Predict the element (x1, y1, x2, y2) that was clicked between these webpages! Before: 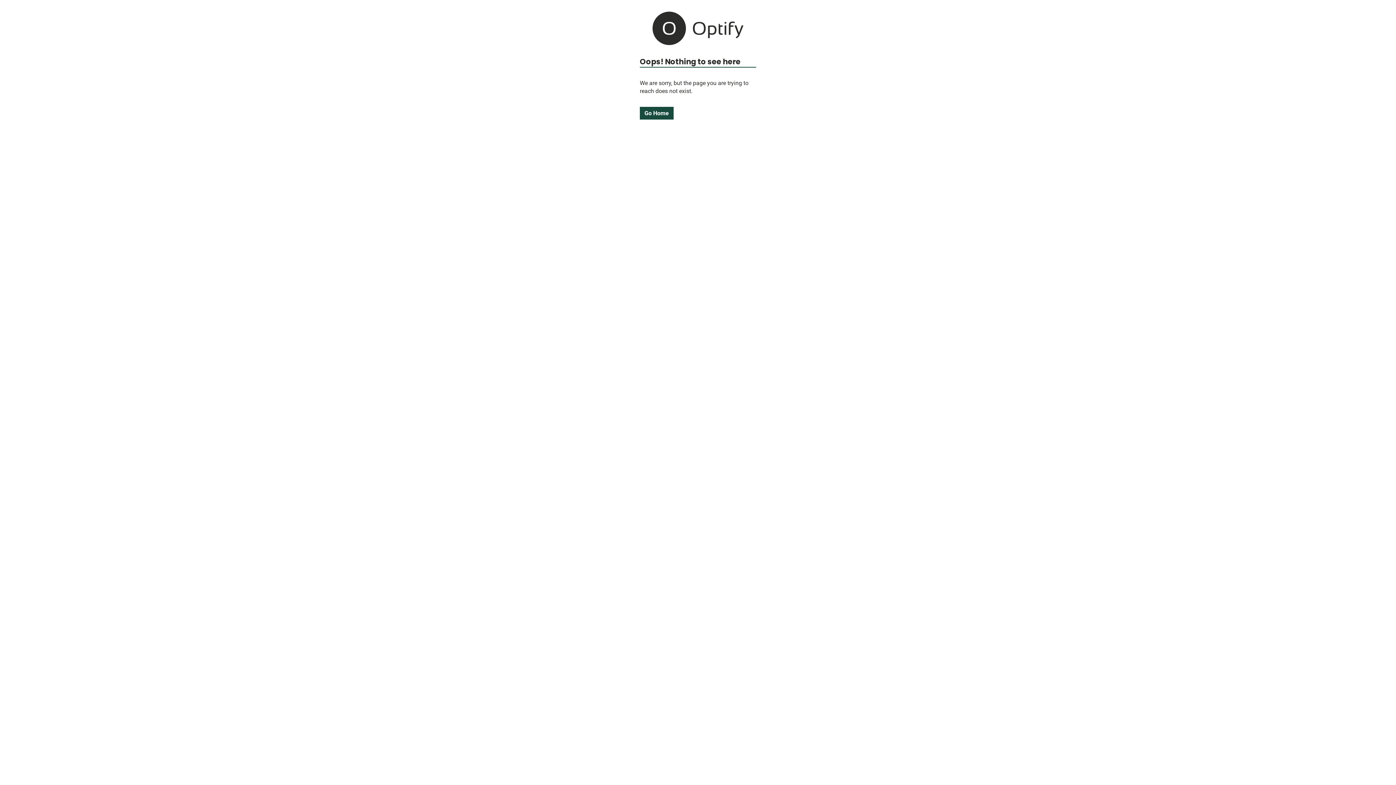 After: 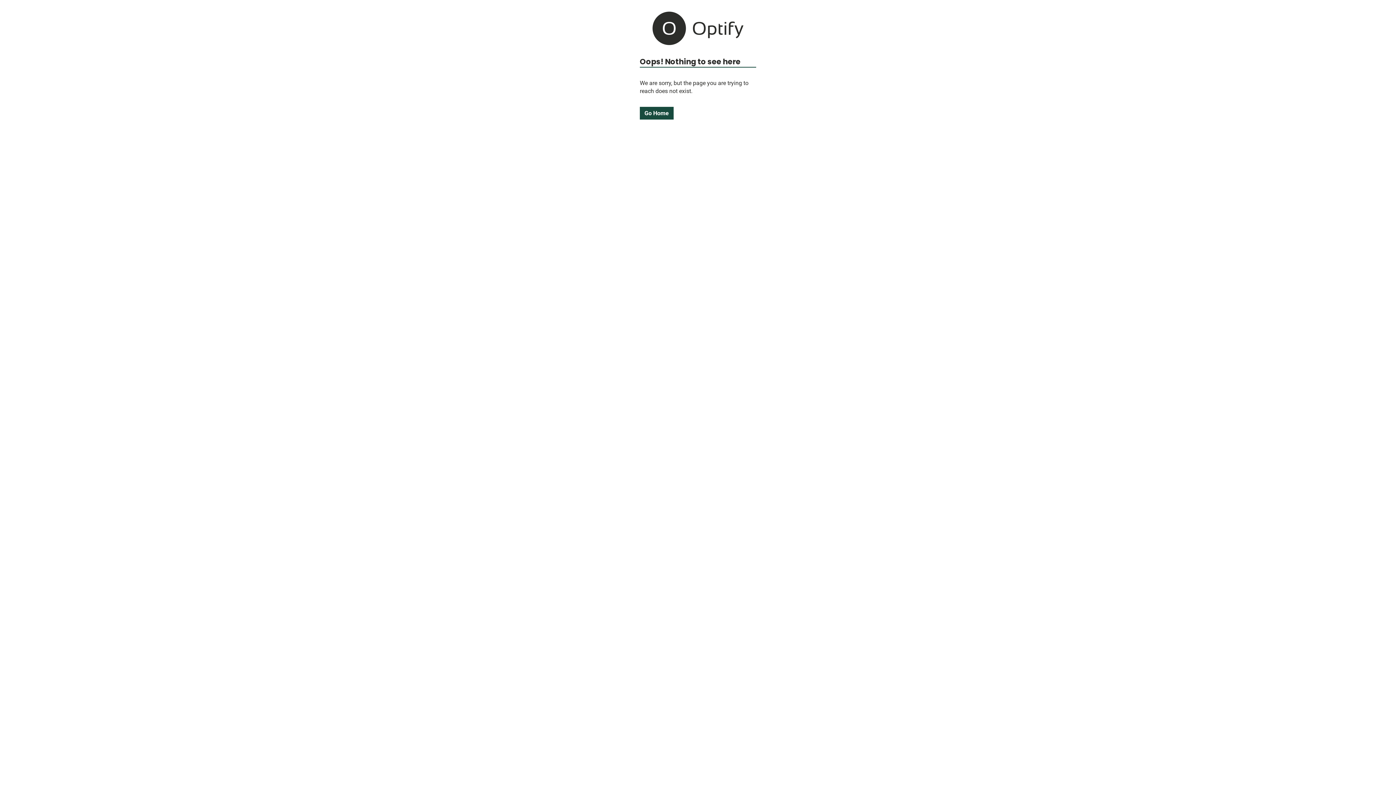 Action: label: Go Home bbox: (640, 106, 673, 119)